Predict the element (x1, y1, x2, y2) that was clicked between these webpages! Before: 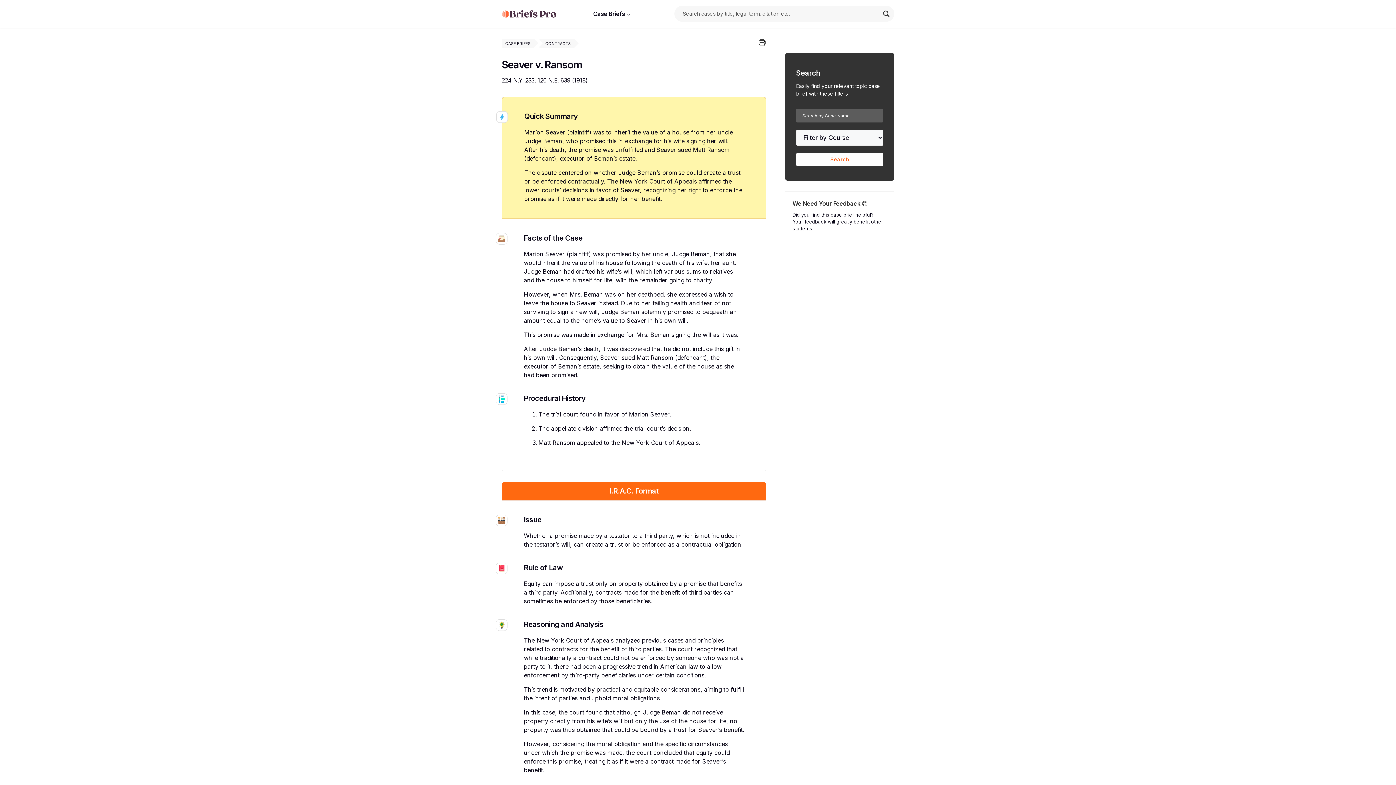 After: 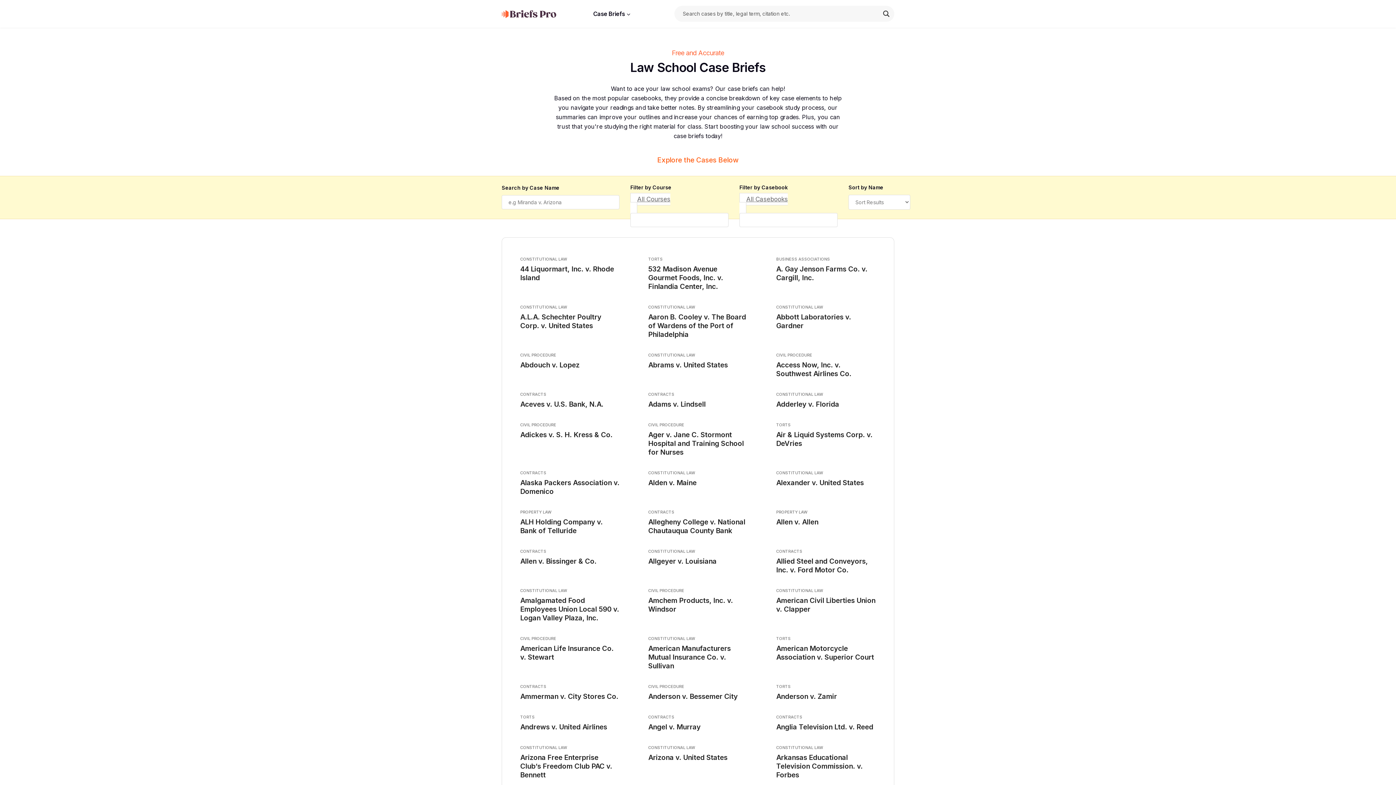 Action: label: Case Briefs bbox: (588, 0, 636, 27)